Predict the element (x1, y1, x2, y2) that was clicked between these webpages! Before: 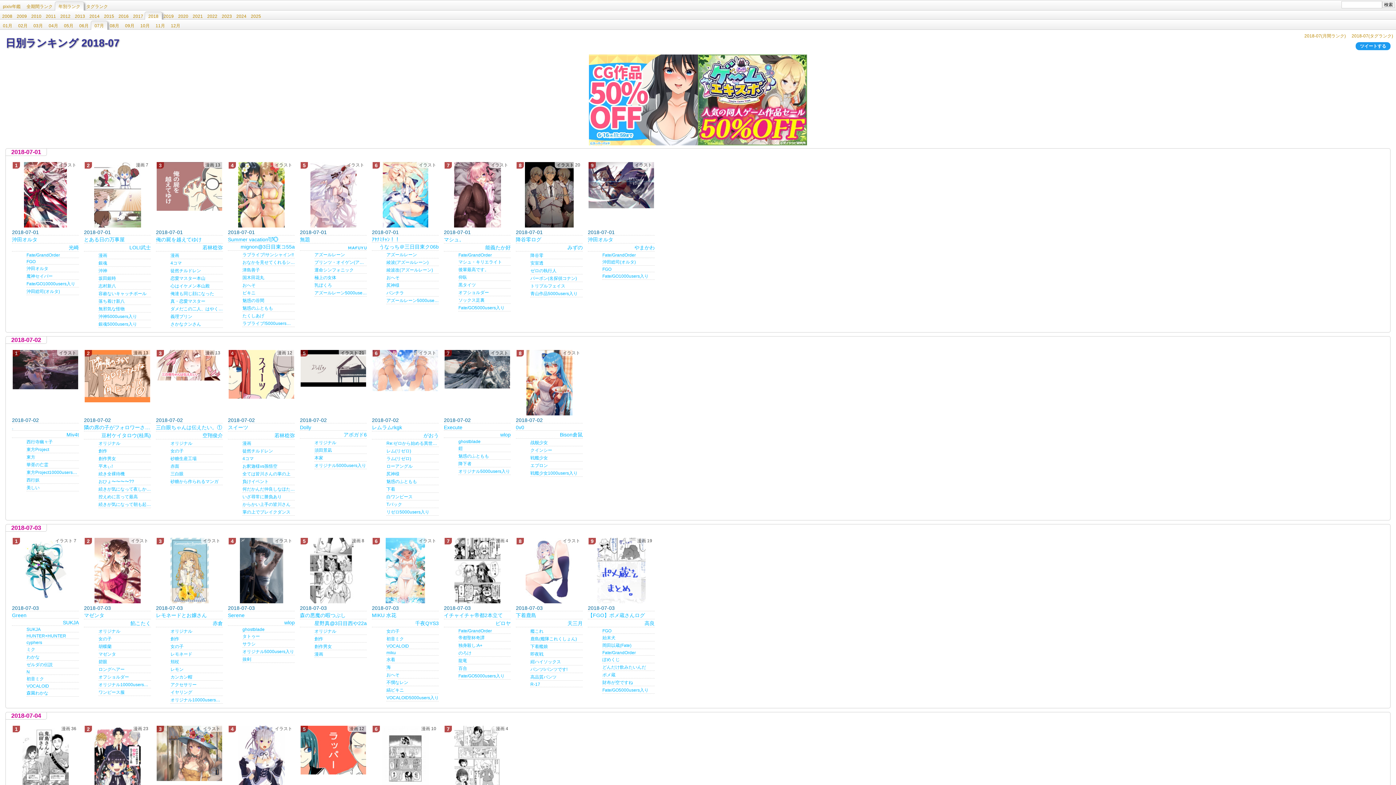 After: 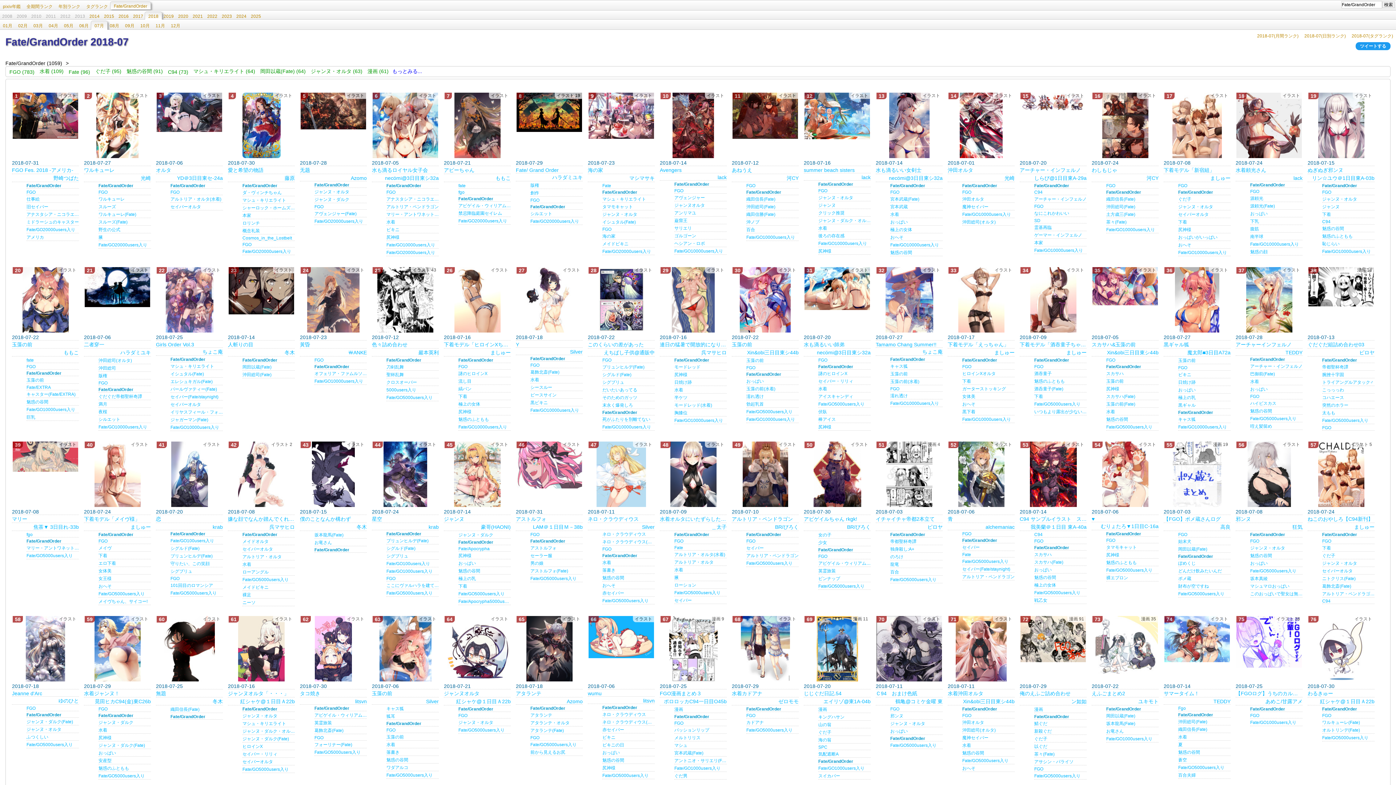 Action: bbox: (458, 251, 510, 257) label: Fate/GrandOrder